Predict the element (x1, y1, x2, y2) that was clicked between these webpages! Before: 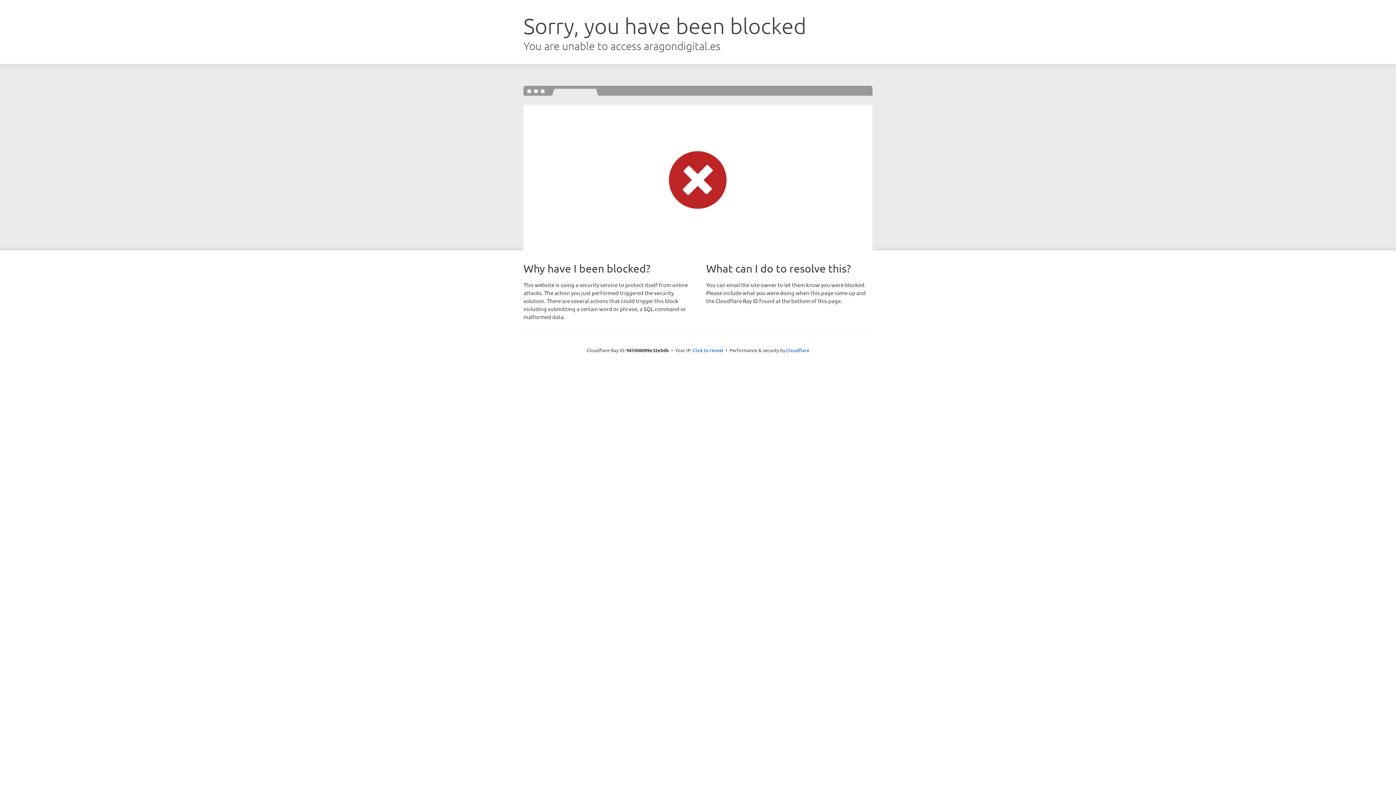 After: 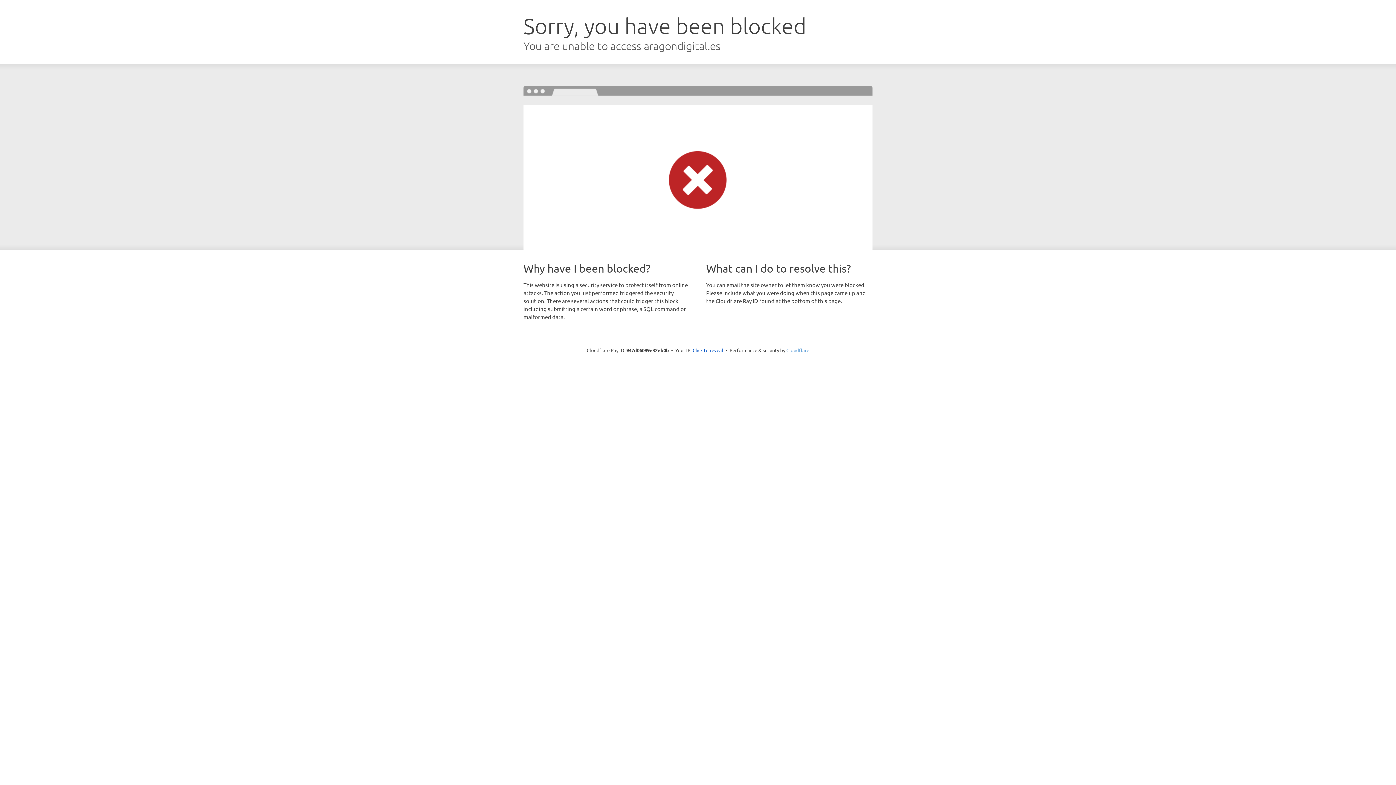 Action: label: Cloudflare bbox: (786, 347, 809, 353)